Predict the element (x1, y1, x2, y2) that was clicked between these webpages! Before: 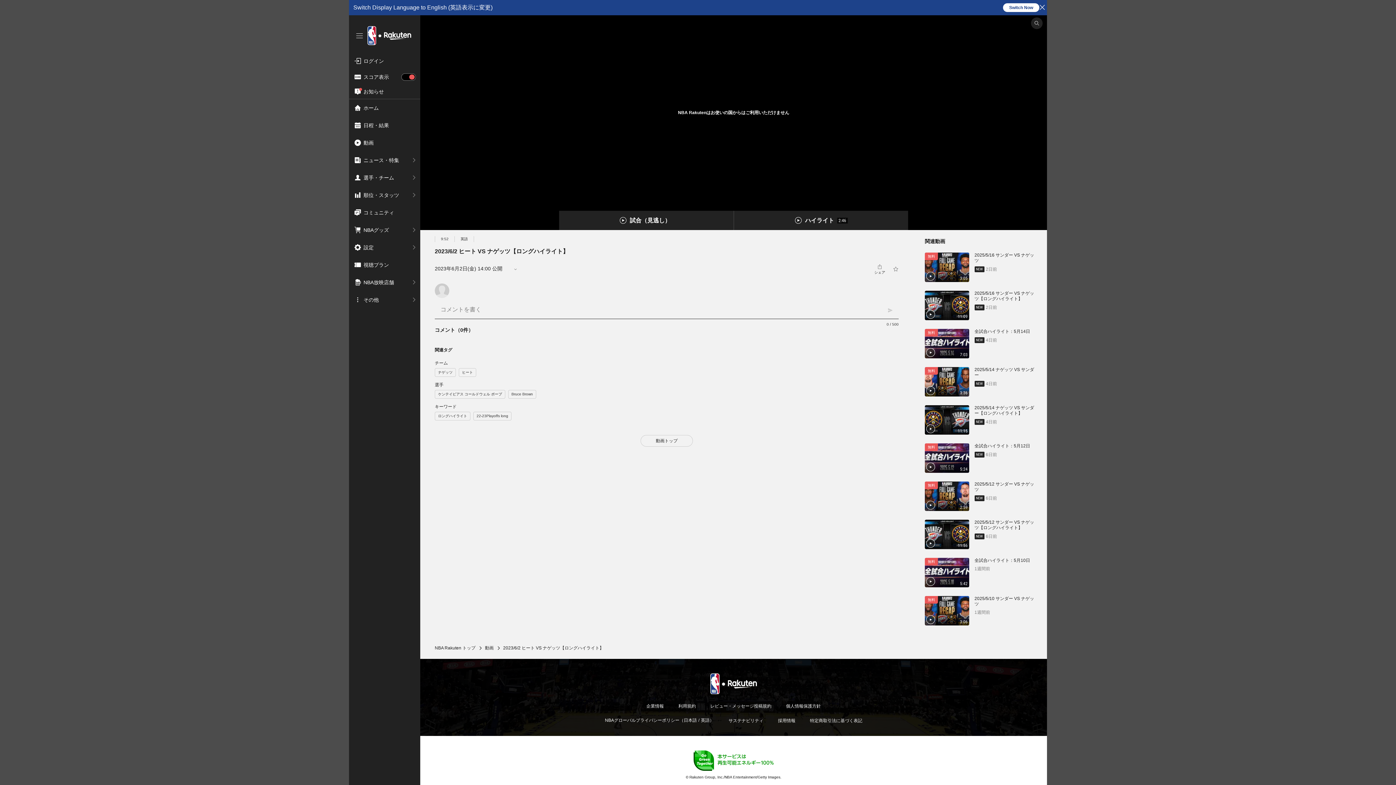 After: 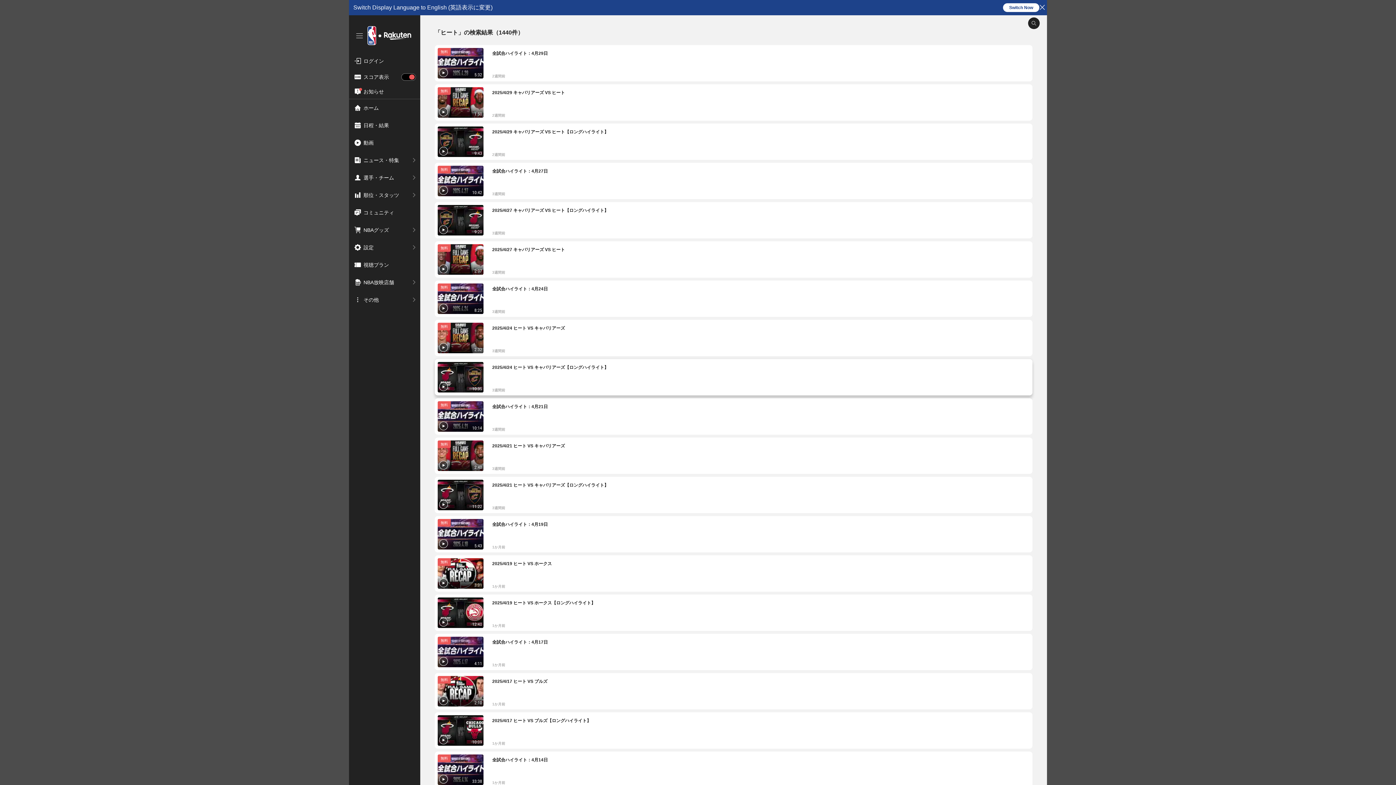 Action: bbox: (459, 368, 476, 376)